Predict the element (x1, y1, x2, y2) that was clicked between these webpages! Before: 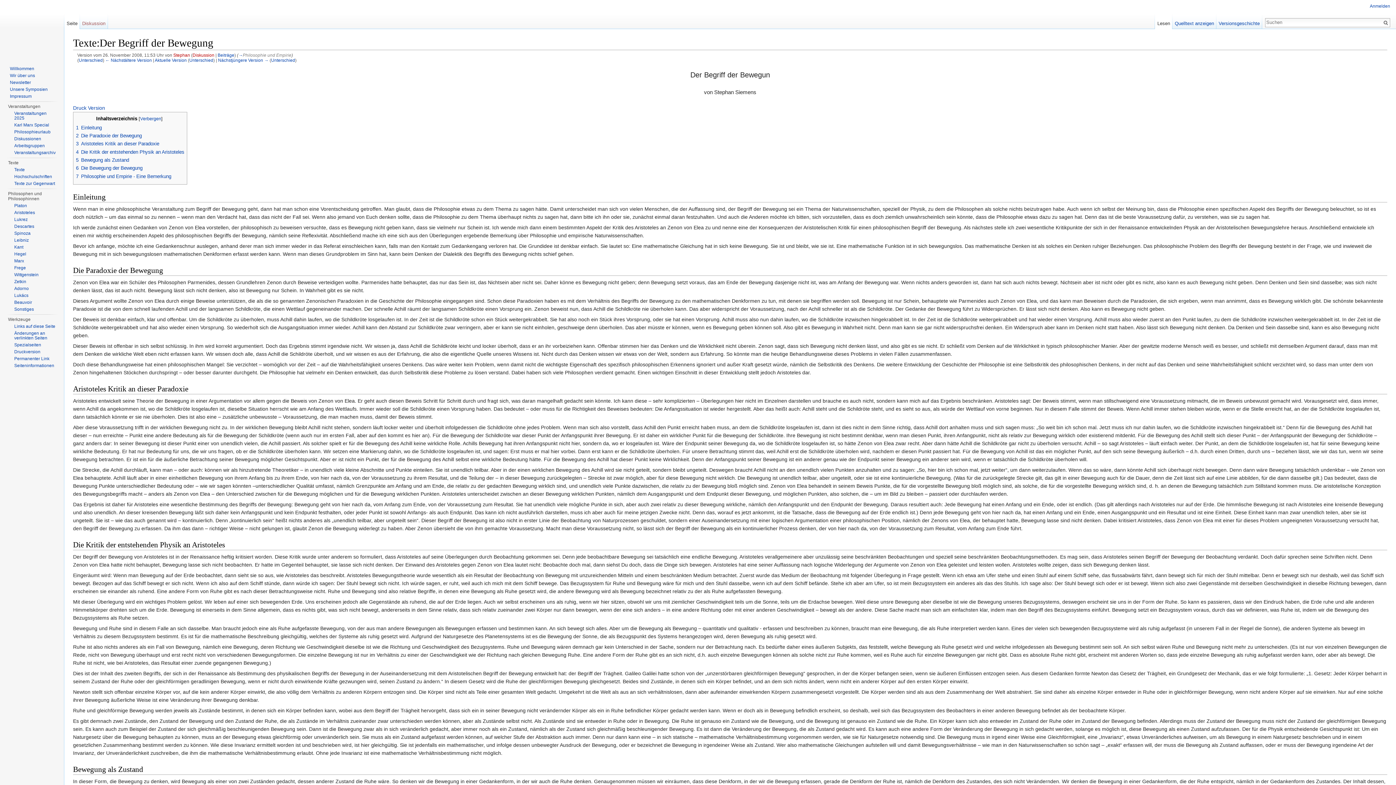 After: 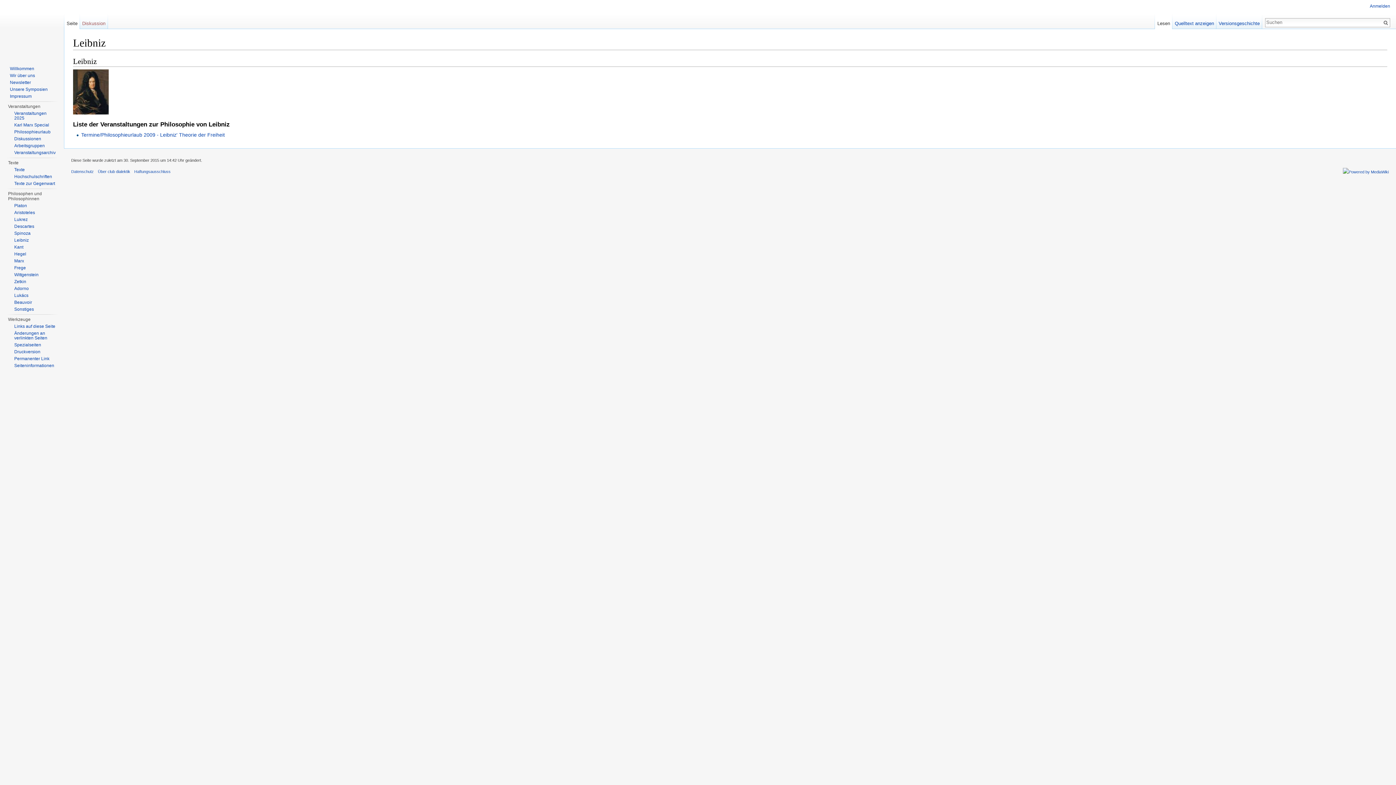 Action: bbox: (14, 237, 28, 242) label: Leibniz